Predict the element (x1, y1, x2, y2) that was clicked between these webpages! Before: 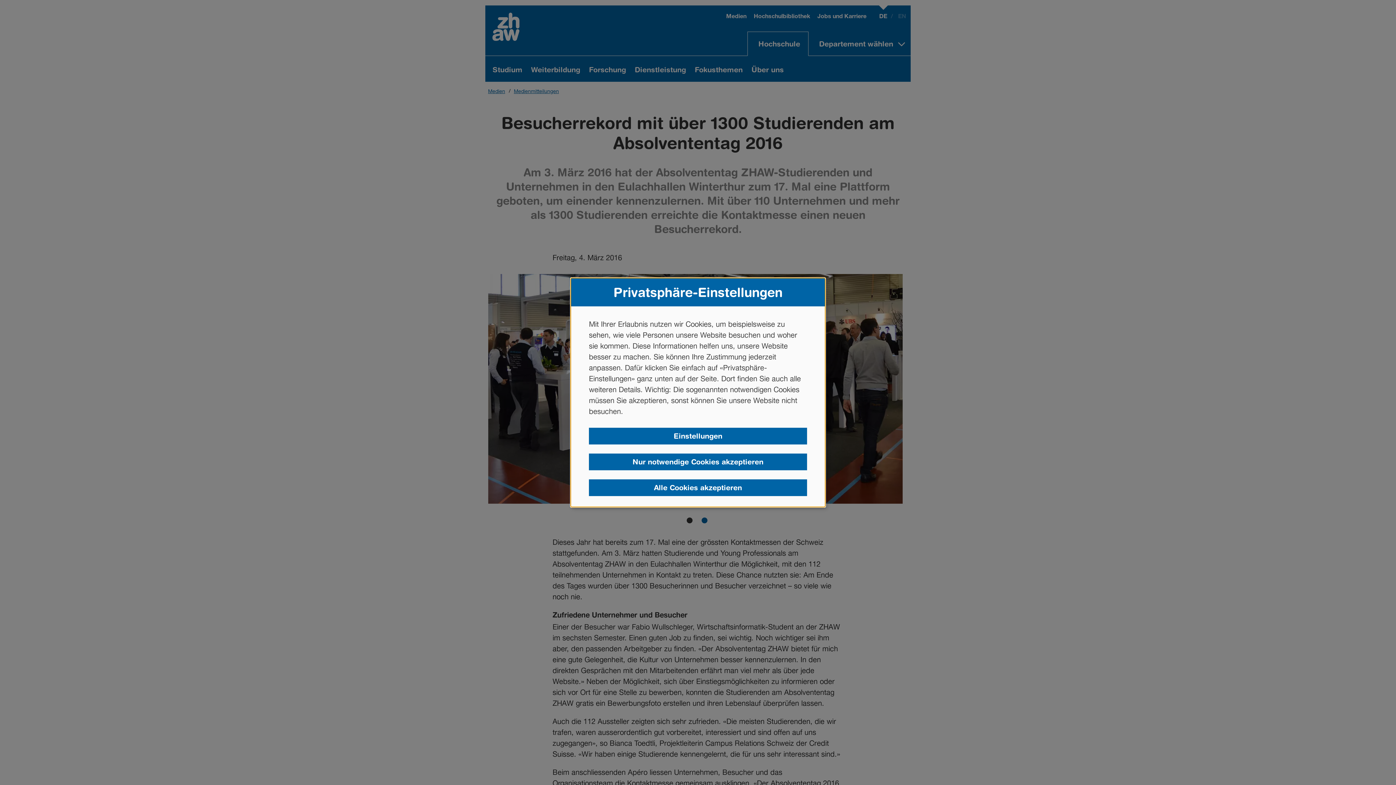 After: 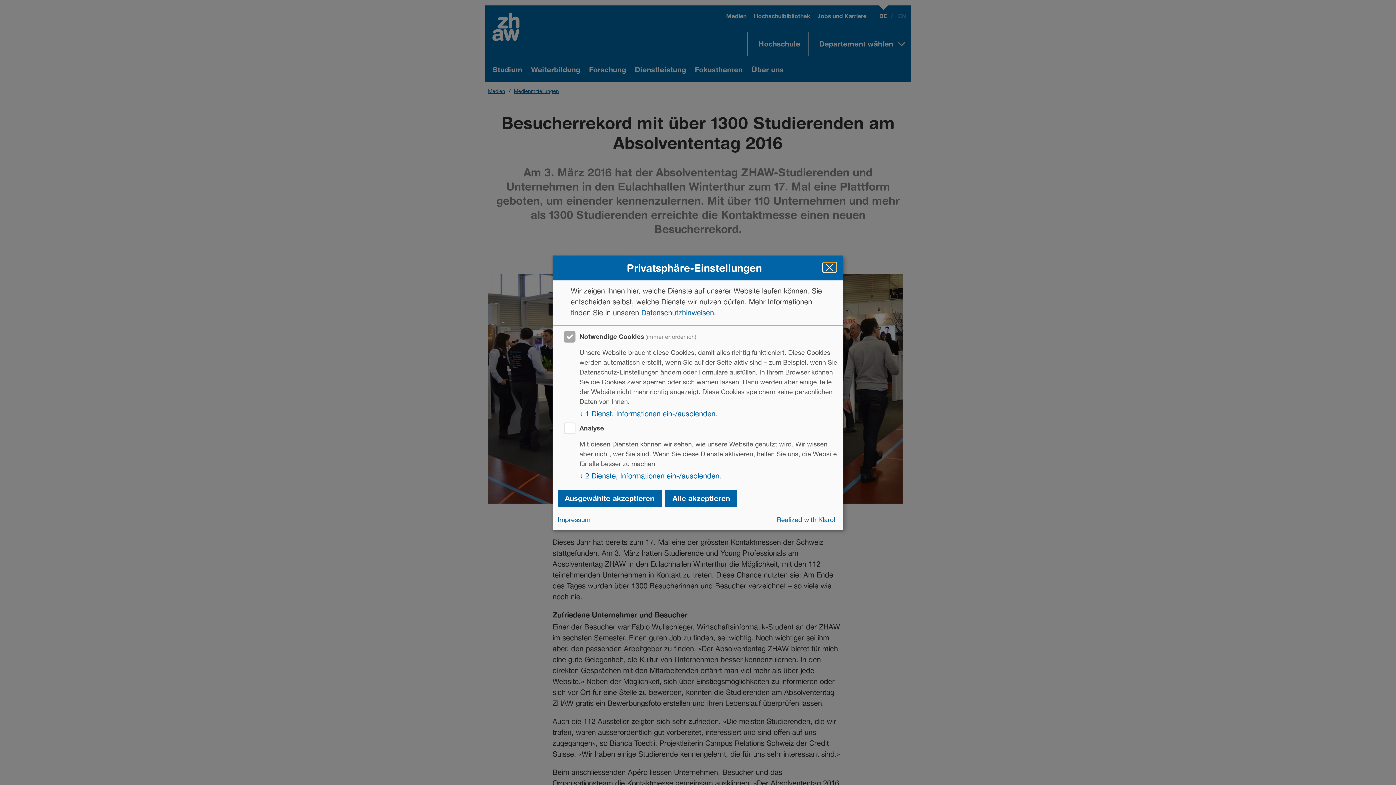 Action: bbox: (589, 428, 807, 444) label: Einstellungen